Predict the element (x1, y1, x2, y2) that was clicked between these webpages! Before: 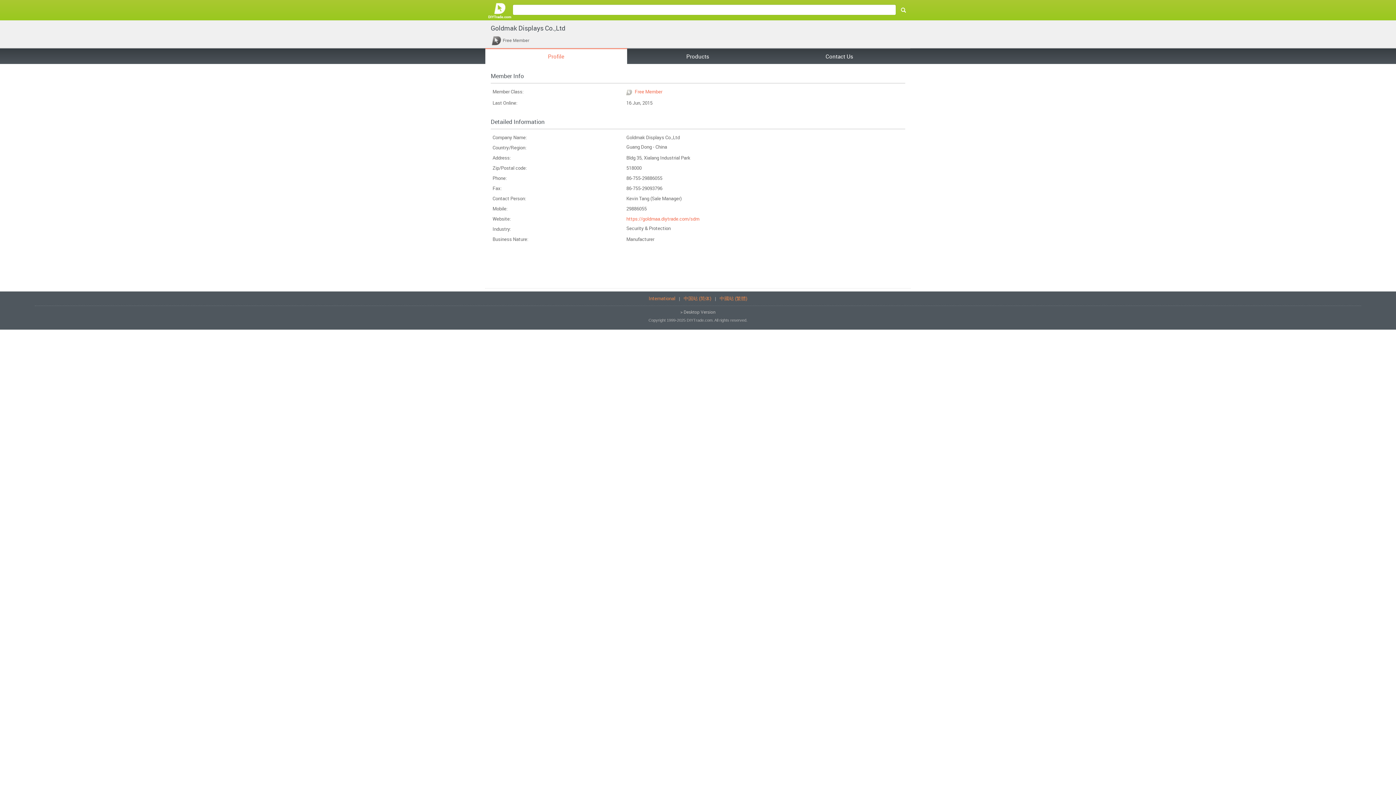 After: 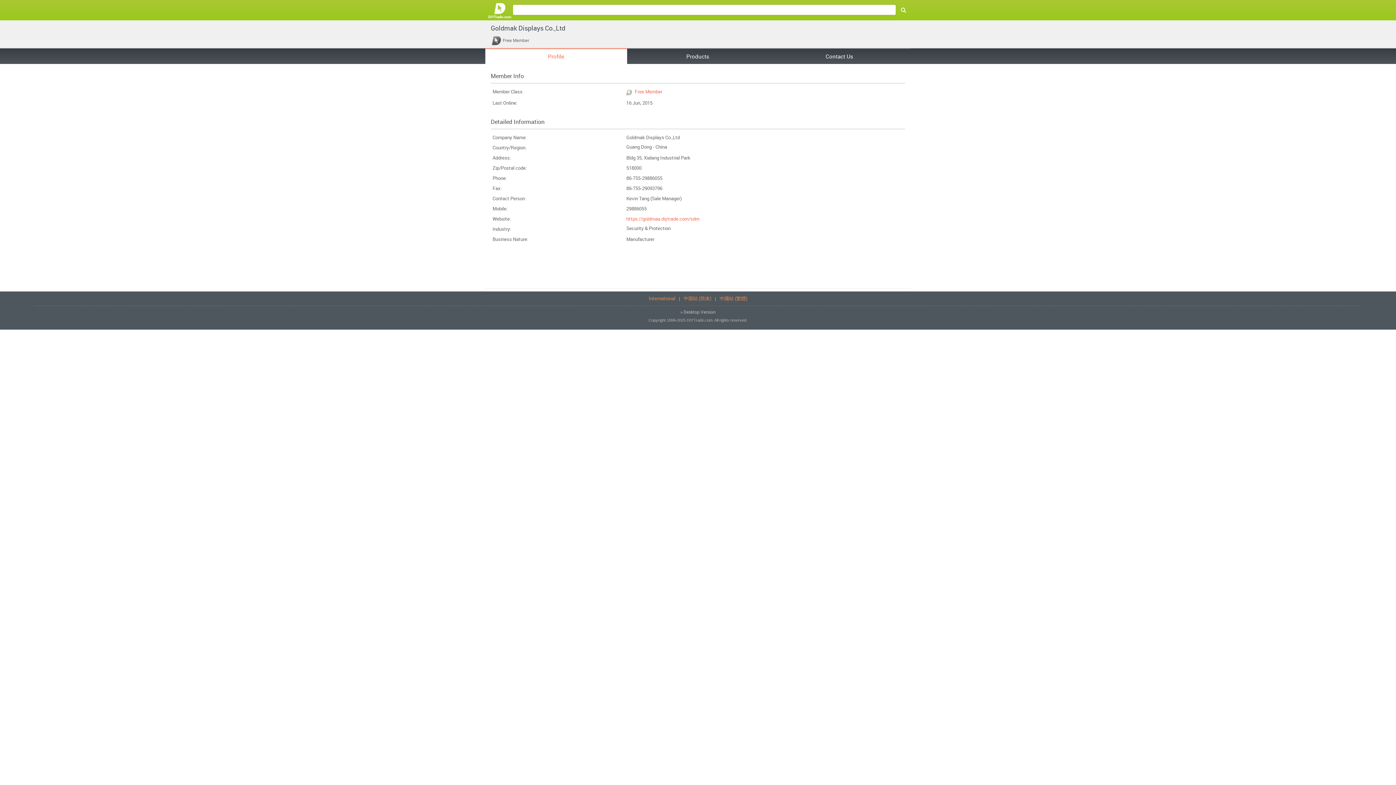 Action: label: Profile bbox: (485, 49, 627, 64)